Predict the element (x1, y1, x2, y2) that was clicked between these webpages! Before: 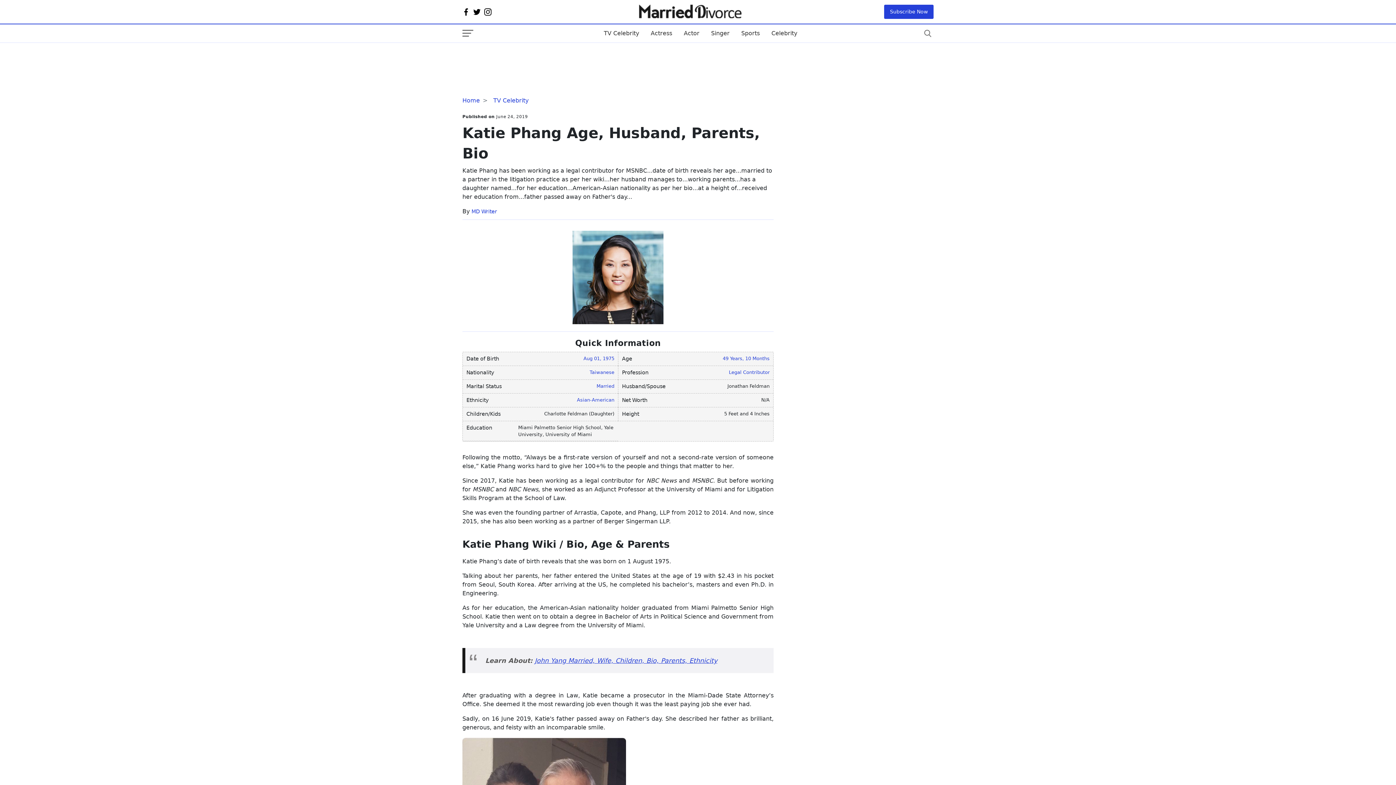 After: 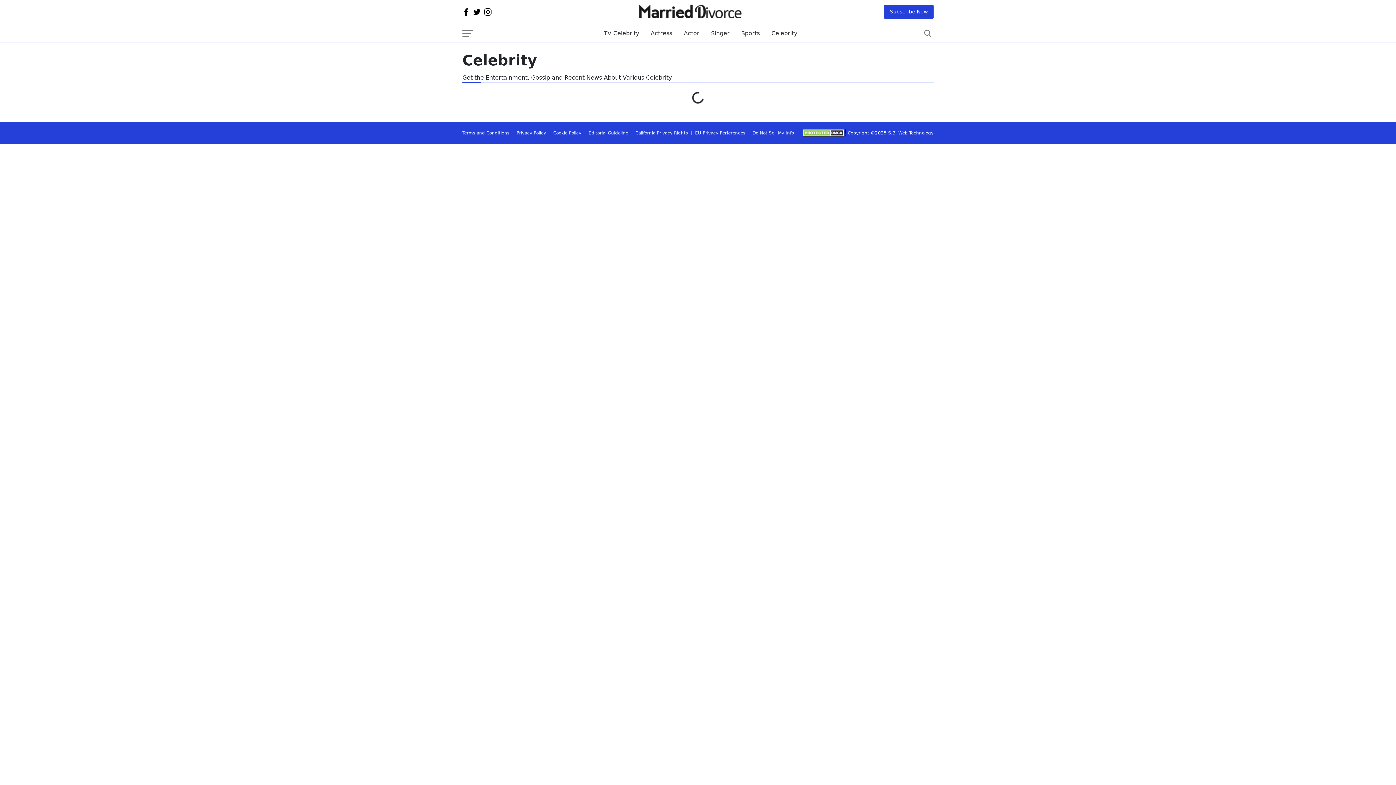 Action: label: Celebrity bbox: (765, 27, 803, 39)